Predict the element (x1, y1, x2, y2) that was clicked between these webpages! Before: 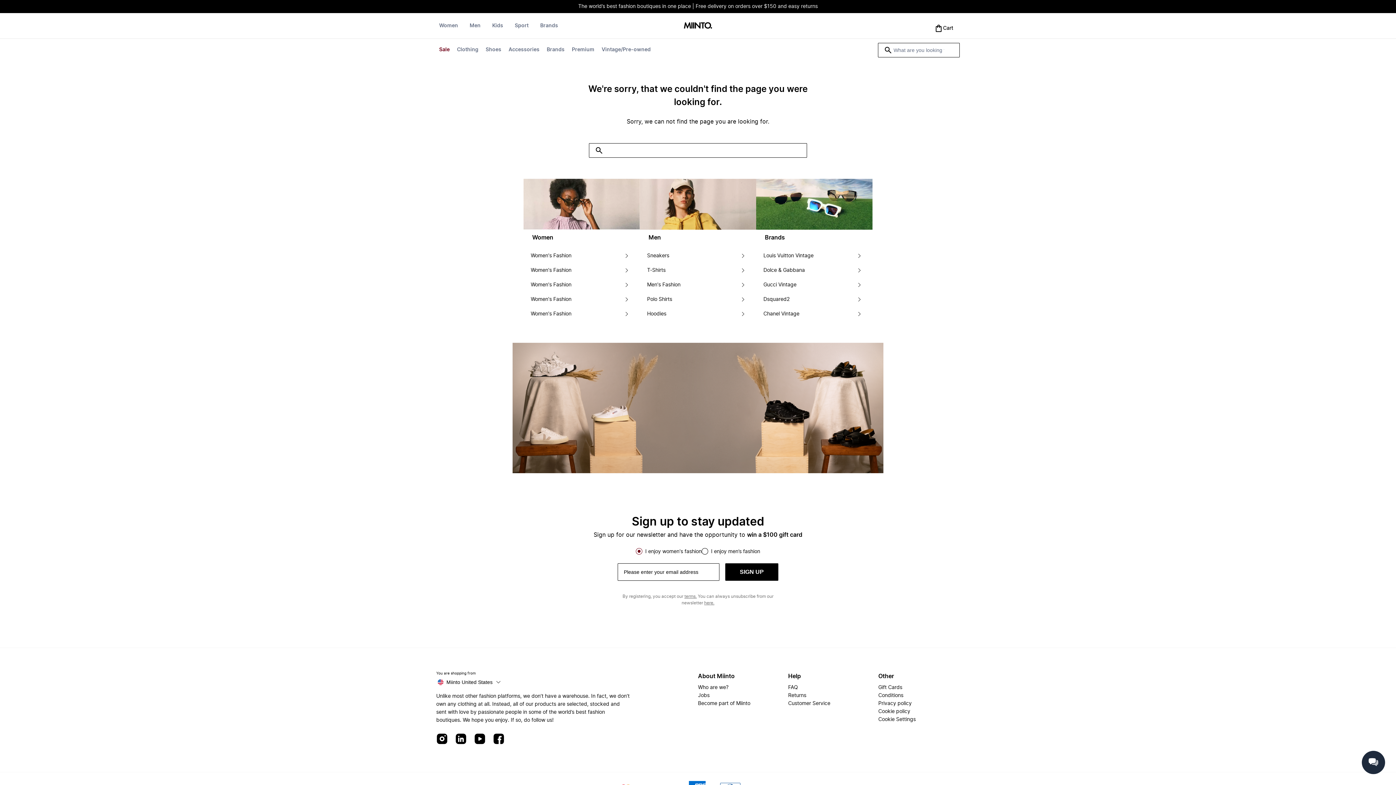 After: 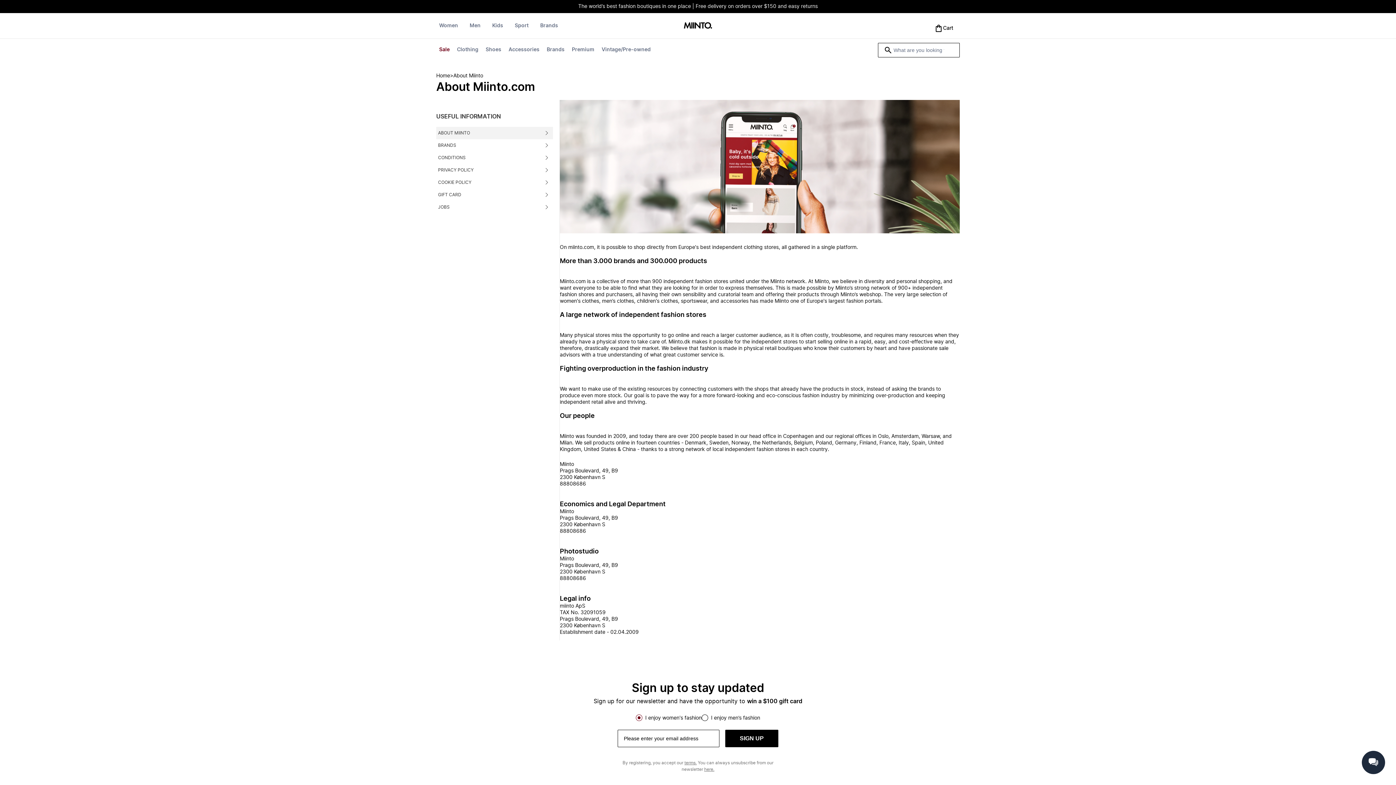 Action: bbox: (698, 683, 728, 691) label: Who are we?